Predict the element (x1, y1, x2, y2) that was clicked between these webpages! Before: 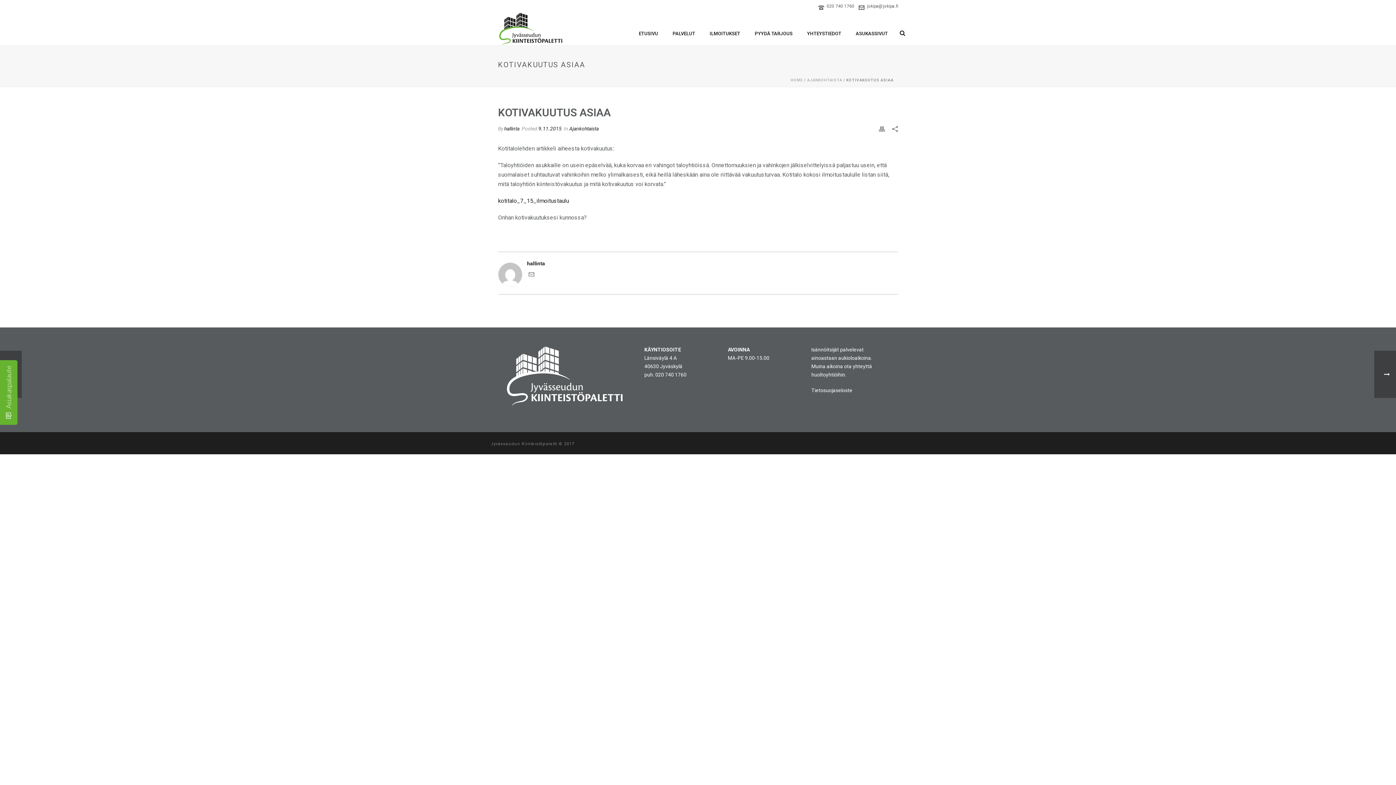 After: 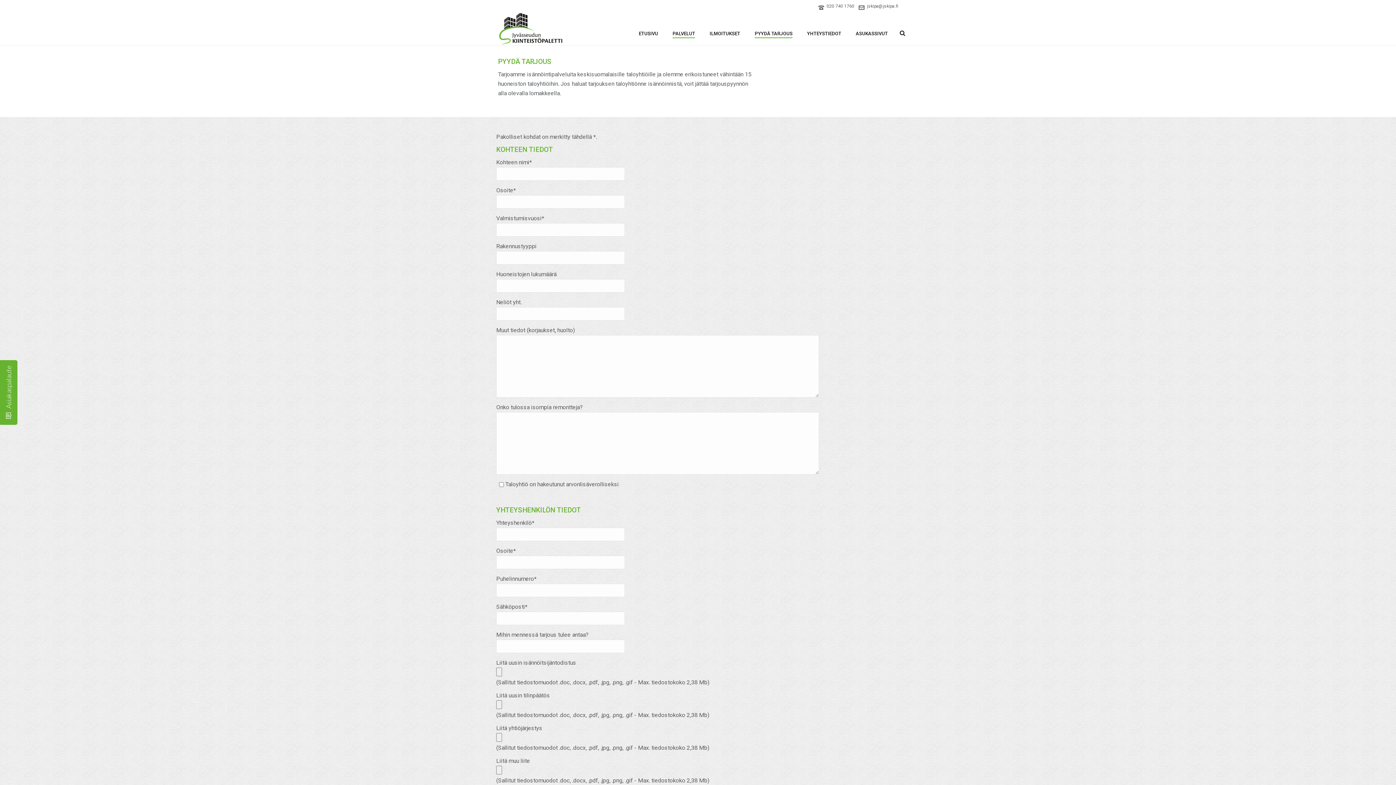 Action: bbox: (747, 29, 800, 38) label: PYYDÄ TARJOUS